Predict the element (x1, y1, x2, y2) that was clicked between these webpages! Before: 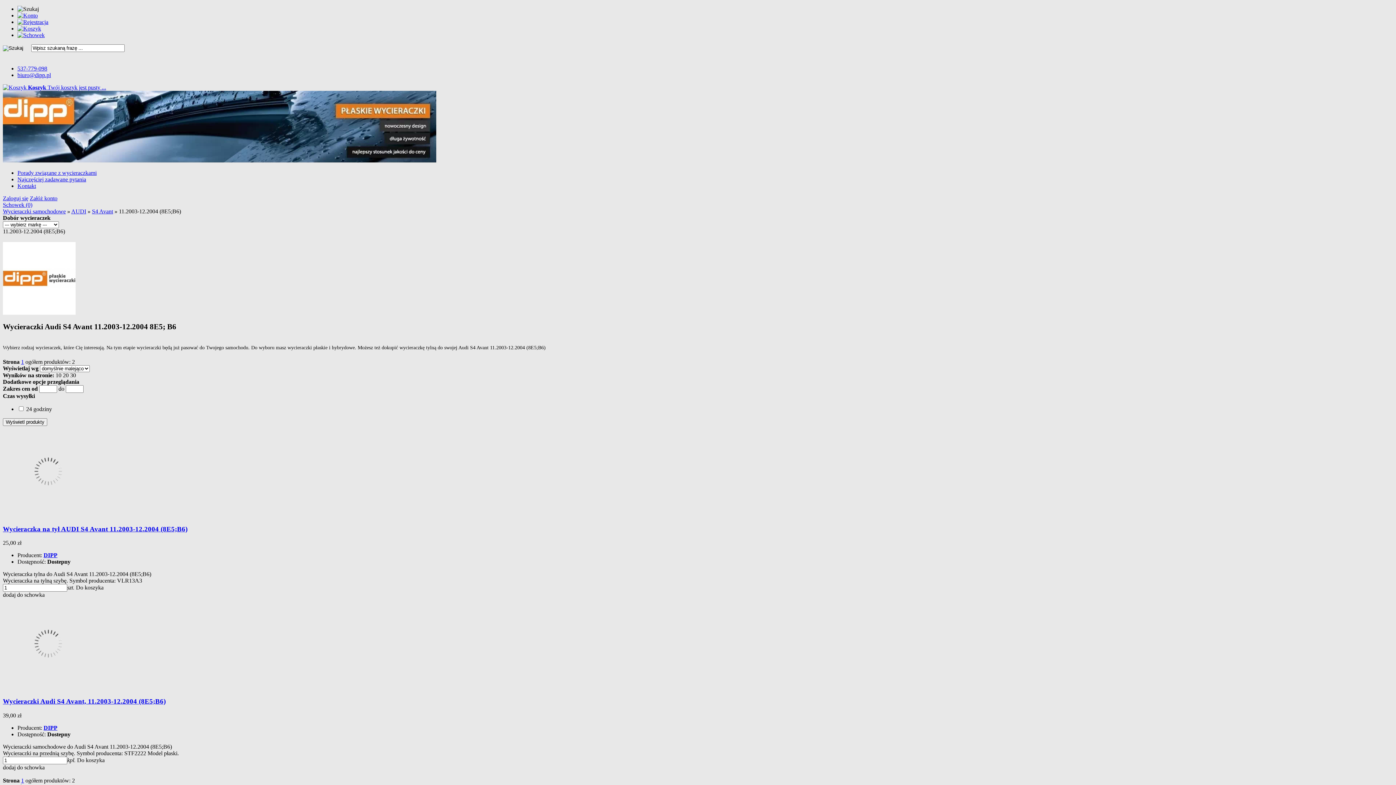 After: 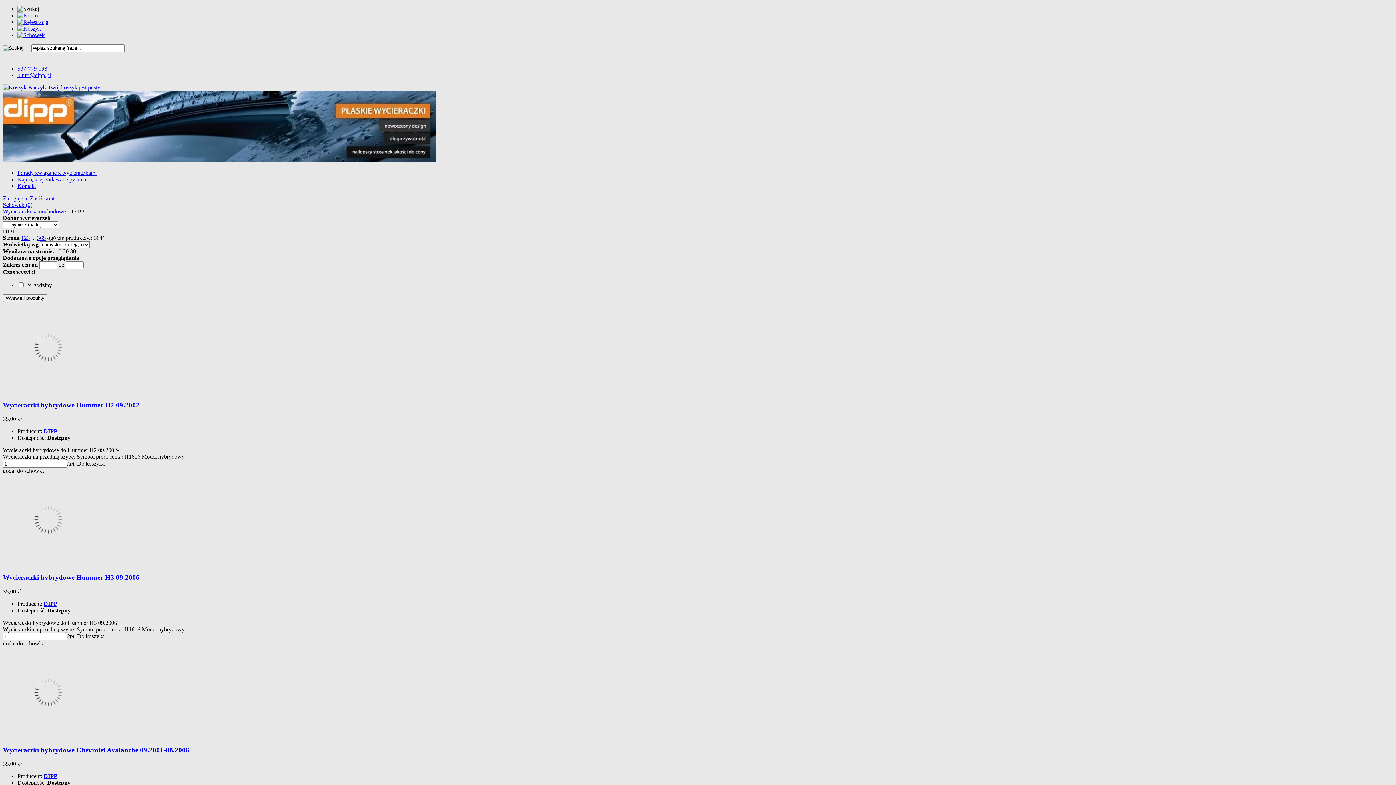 Action: label: DIPP bbox: (43, 724, 57, 731)